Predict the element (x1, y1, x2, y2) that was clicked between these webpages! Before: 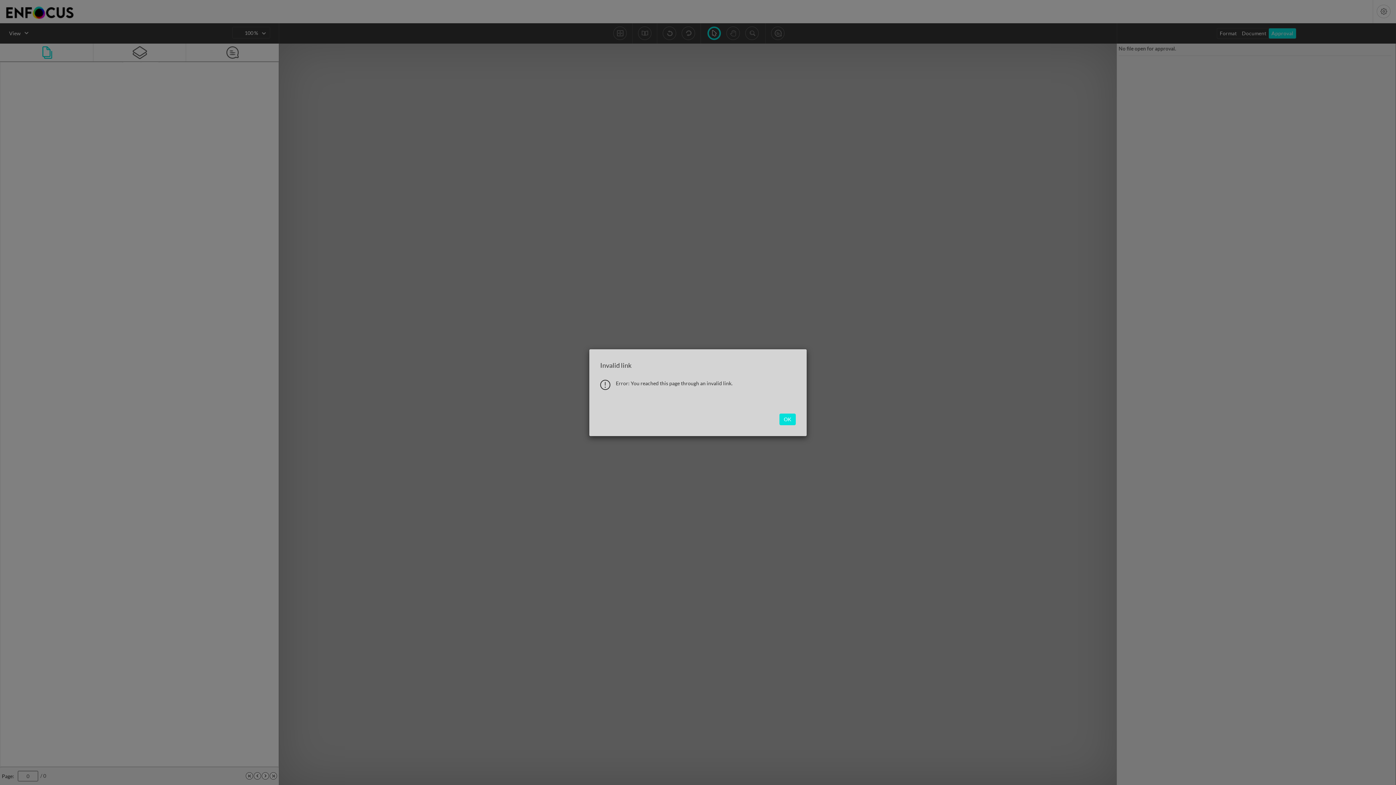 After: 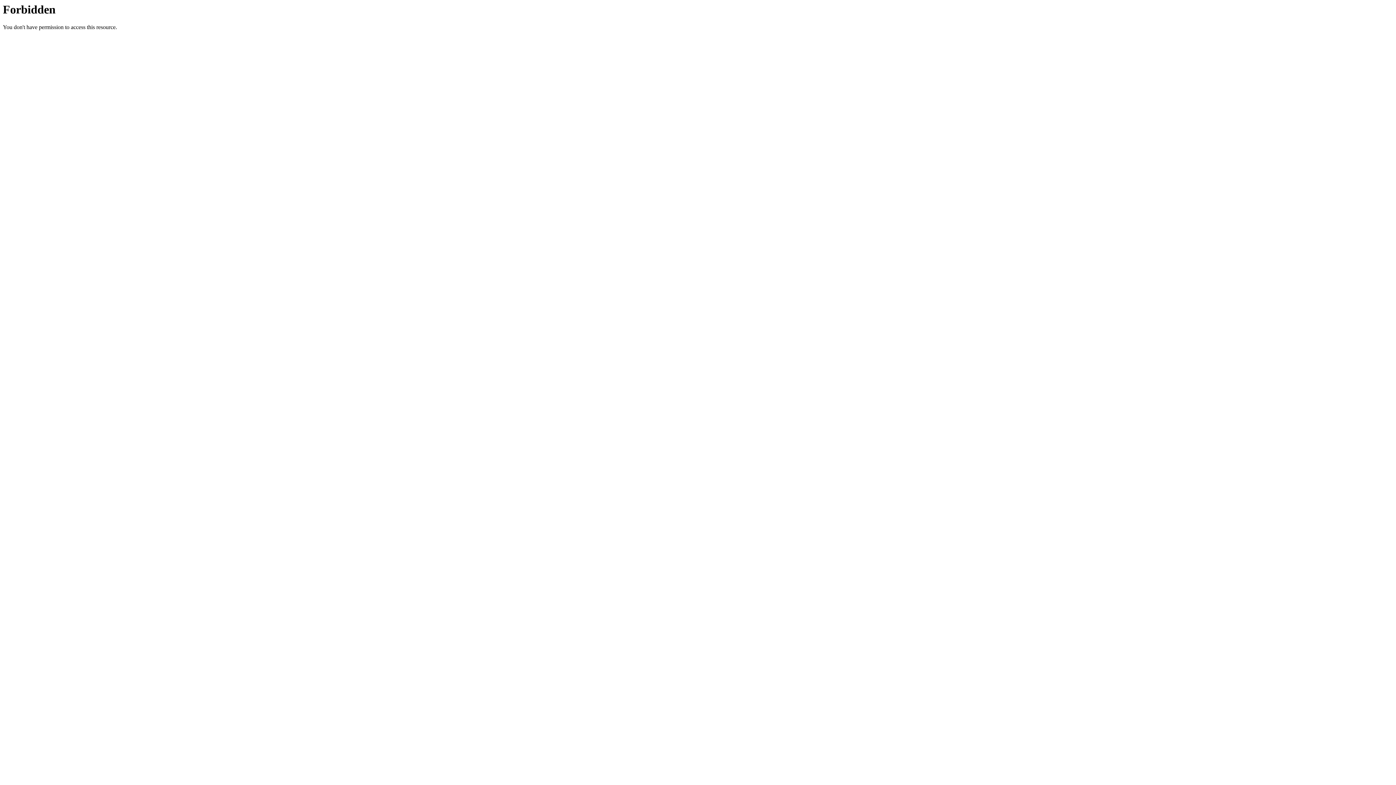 Action: label: OK bbox: (779, 413, 796, 425)